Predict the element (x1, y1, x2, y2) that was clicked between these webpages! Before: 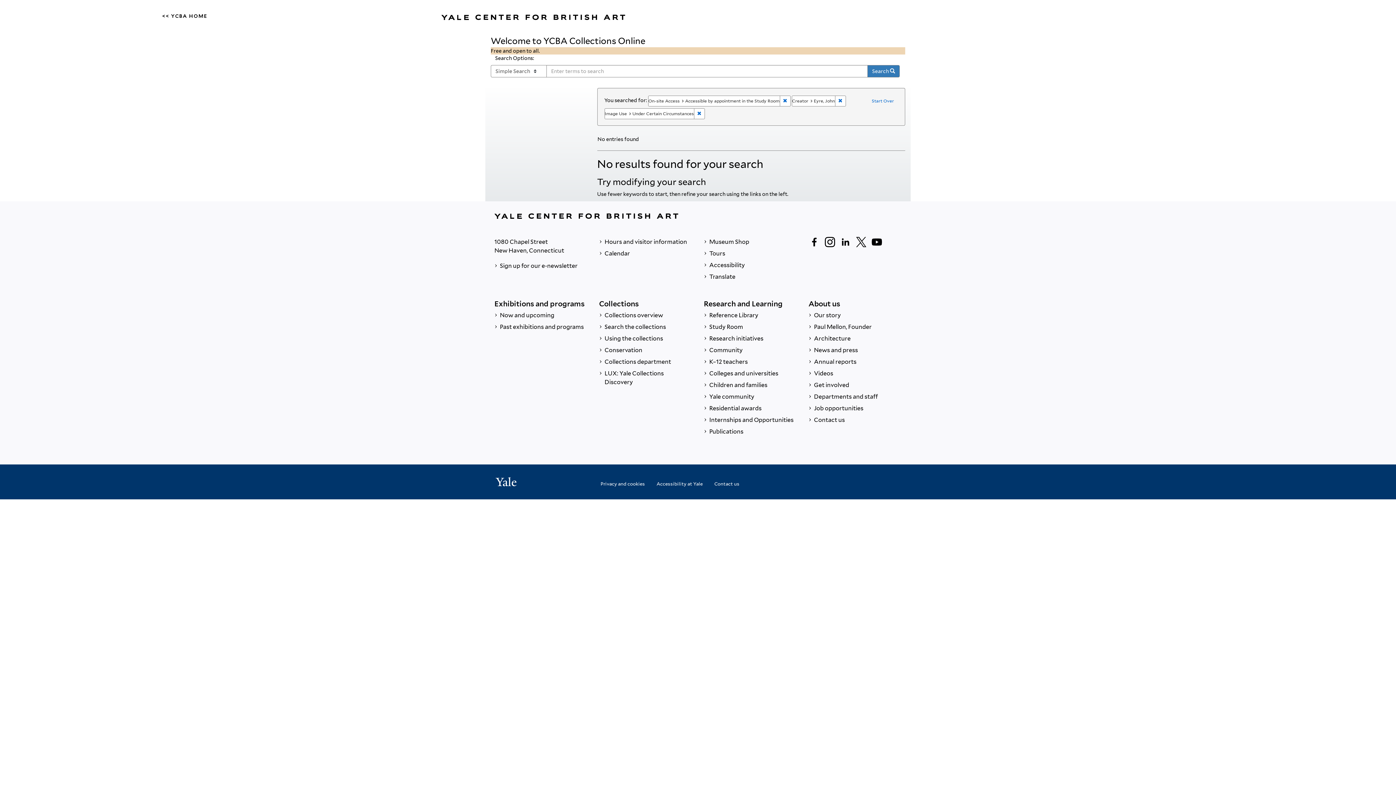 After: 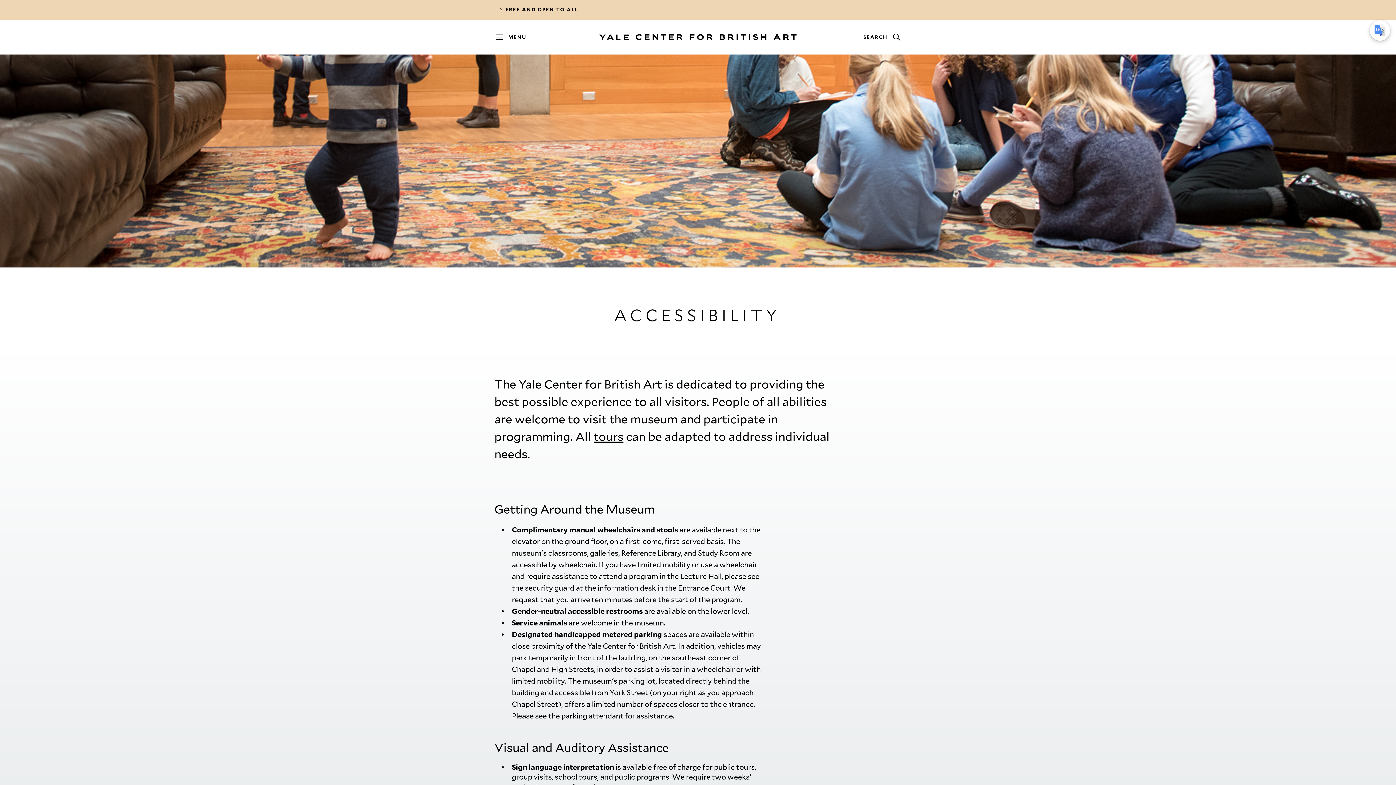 Action: bbox: (704, 259, 797, 271) label:  Accessibility